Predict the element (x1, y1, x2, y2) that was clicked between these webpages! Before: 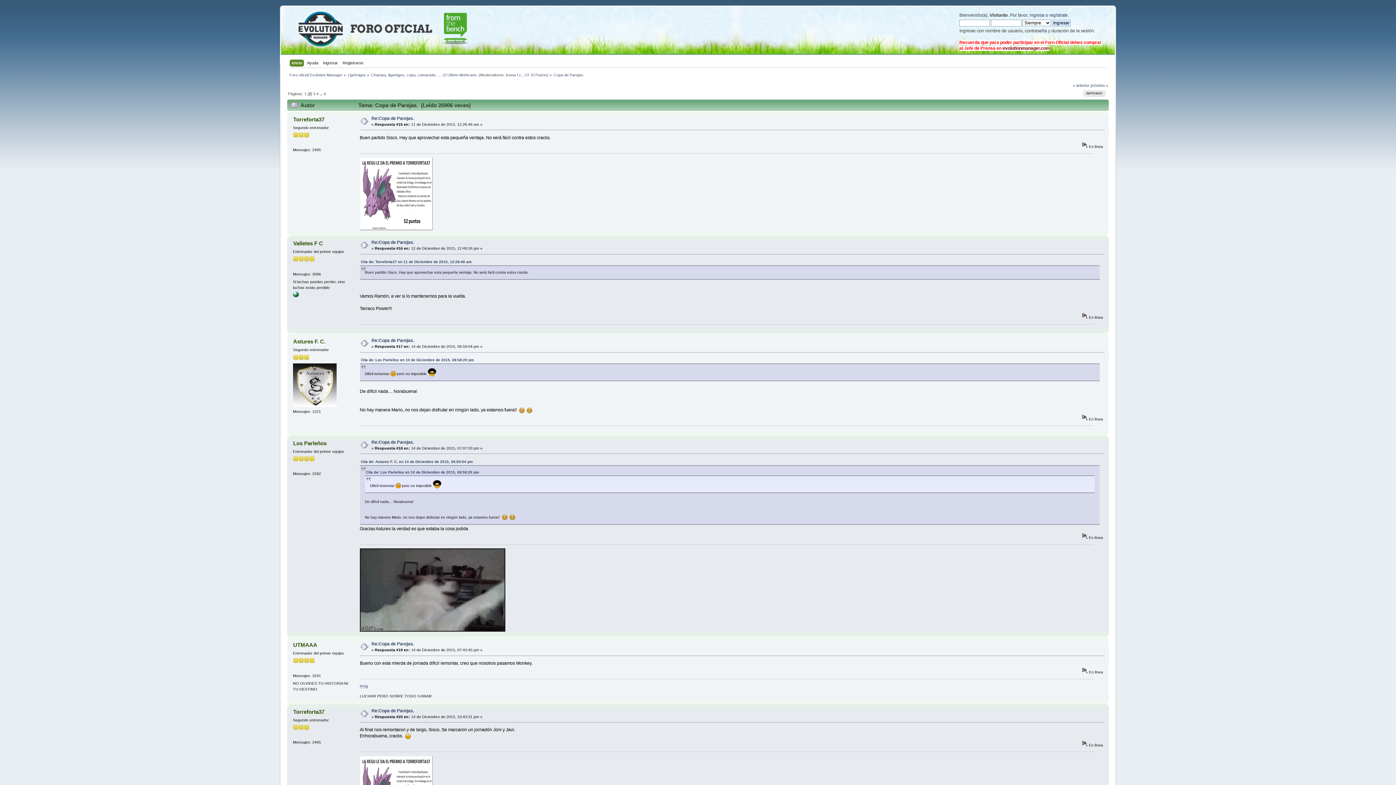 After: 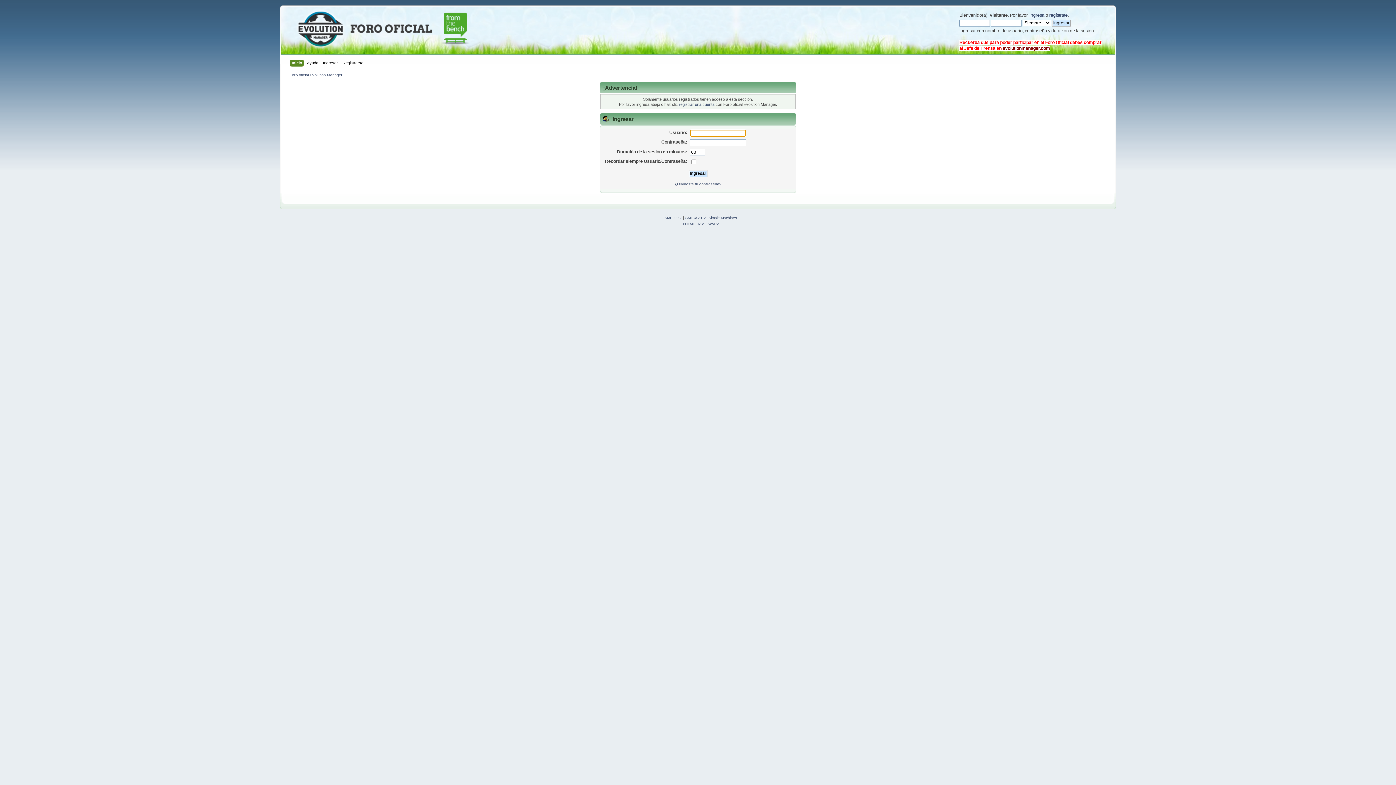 Action: label: Astures F. C. bbox: (293, 338, 325, 344)